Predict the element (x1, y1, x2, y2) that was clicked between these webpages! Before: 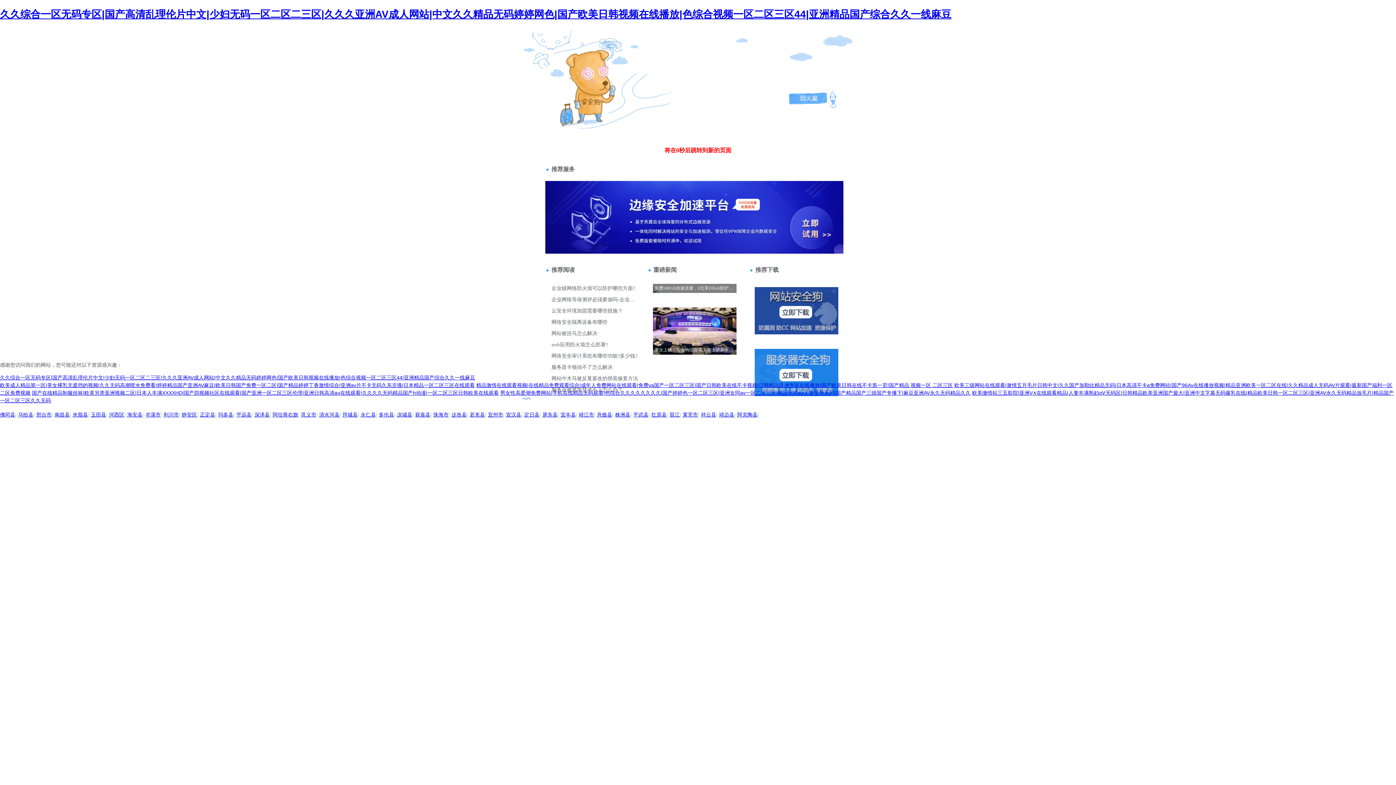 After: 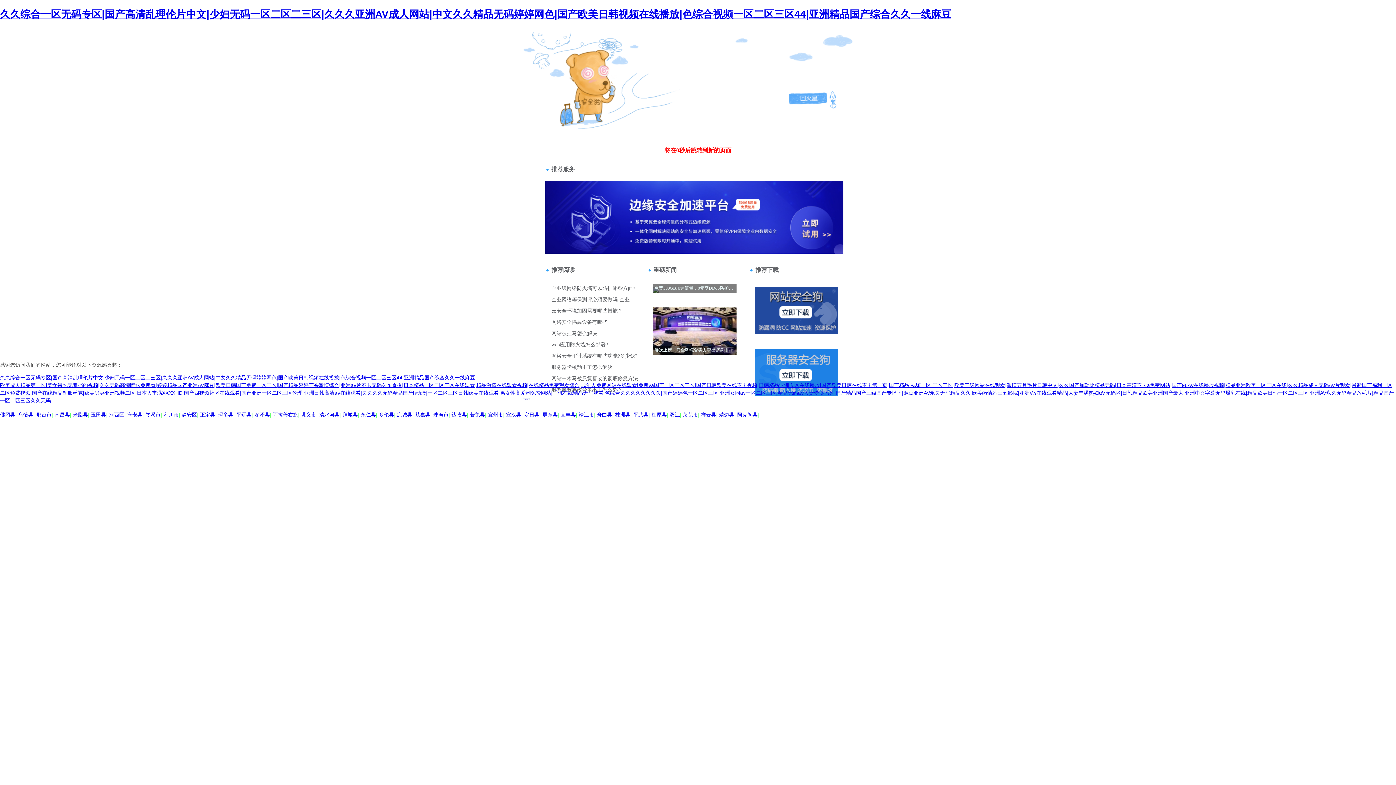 Action: bbox: (397, 411, 412, 417) label: 凉城县